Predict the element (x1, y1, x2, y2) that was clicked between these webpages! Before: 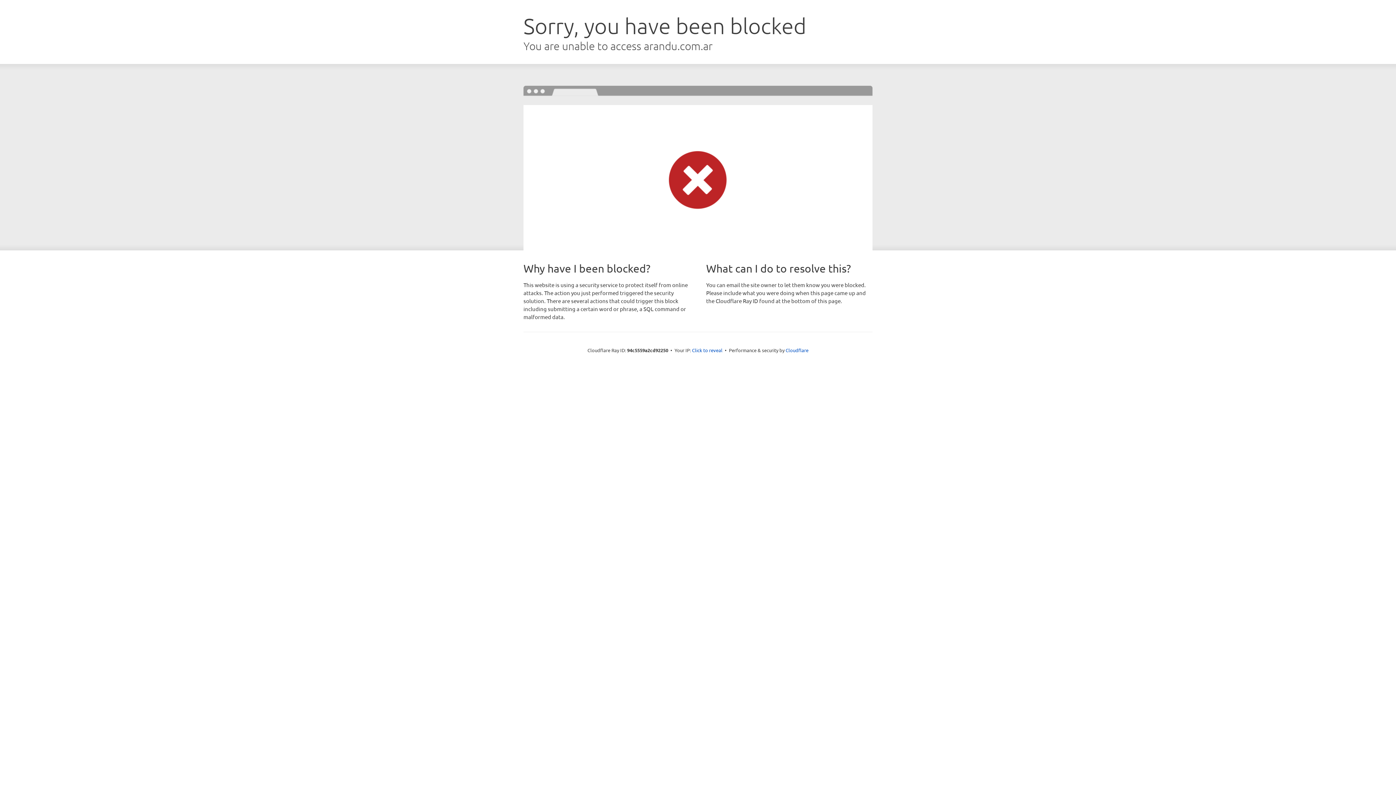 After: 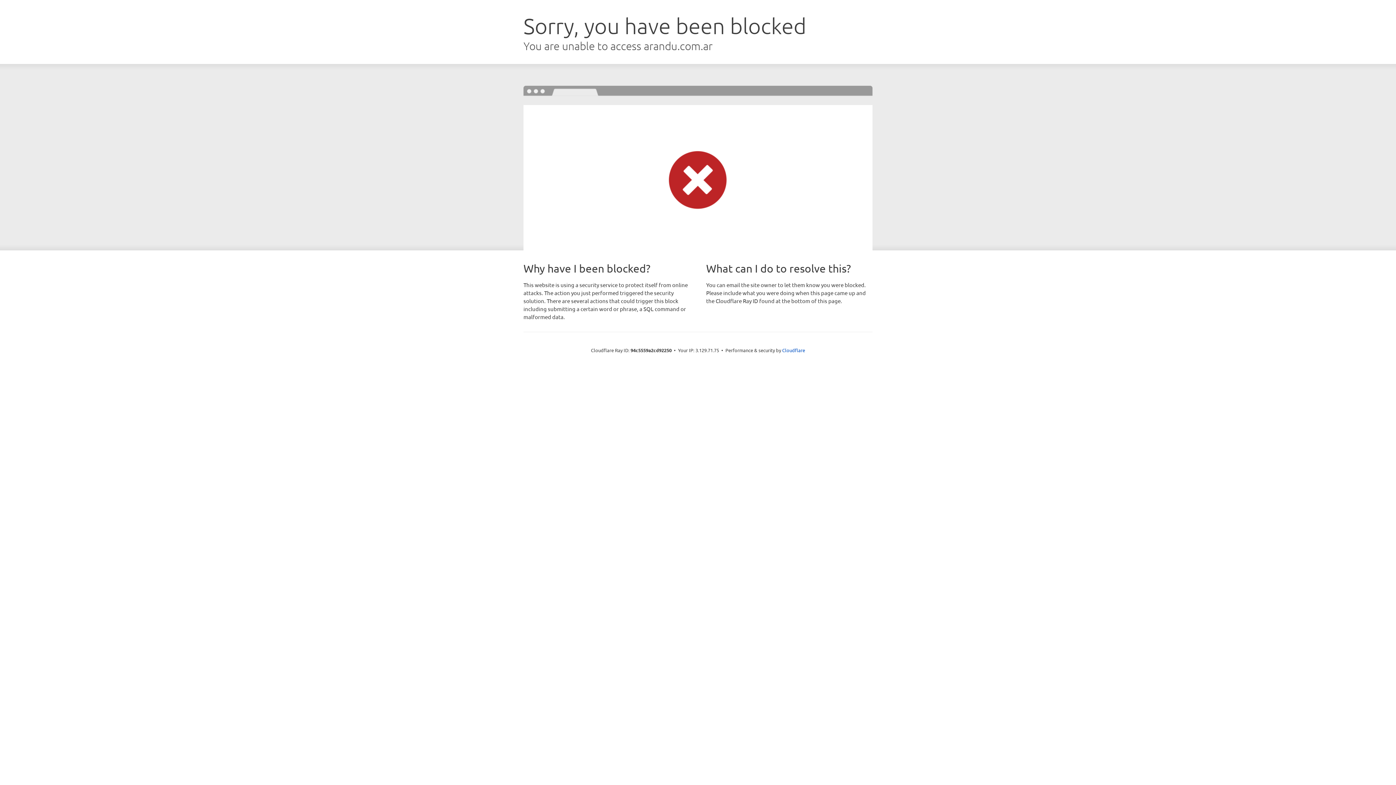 Action: label: Click to reveal bbox: (692, 346, 722, 353)